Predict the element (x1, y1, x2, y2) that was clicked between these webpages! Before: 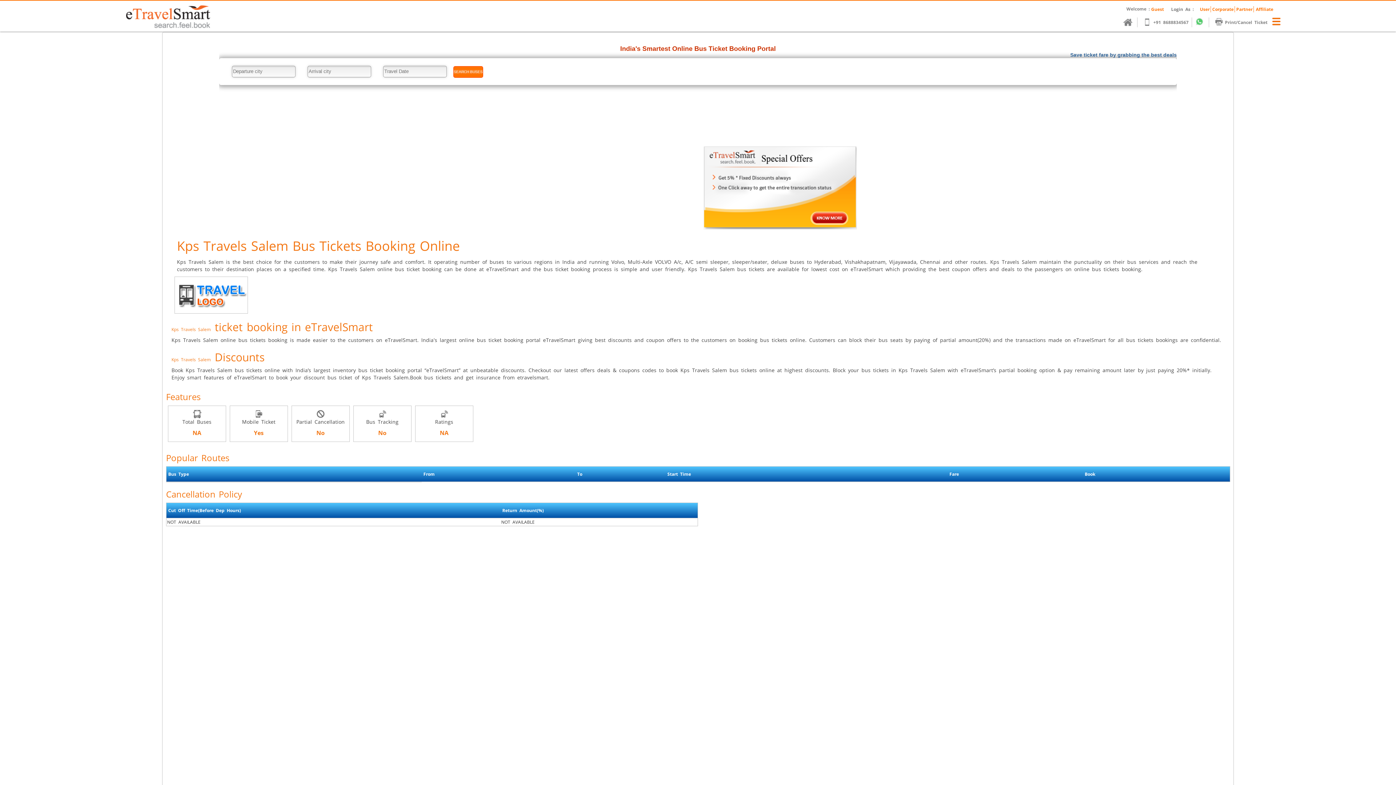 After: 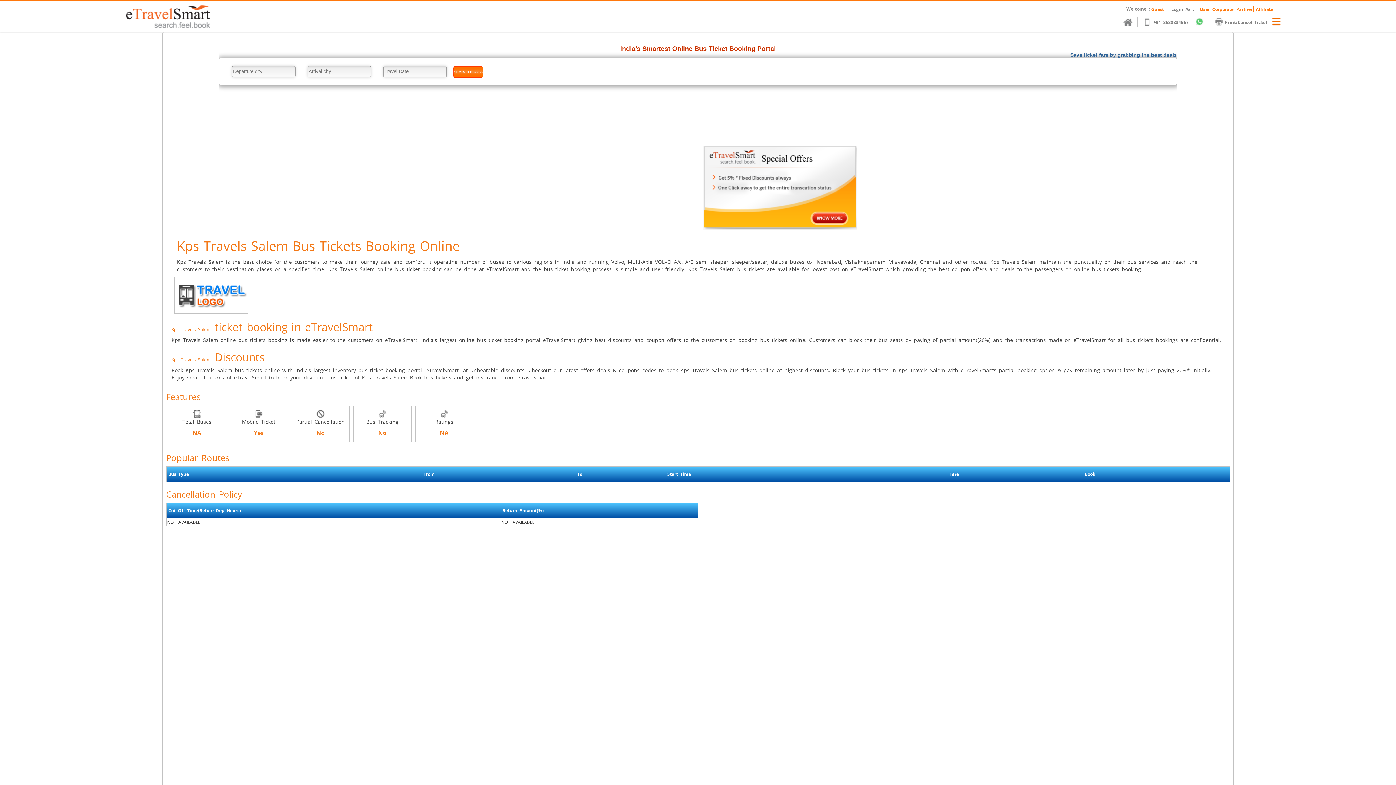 Action: bbox: (1256, 6, 1273, 12) label: Affiliate